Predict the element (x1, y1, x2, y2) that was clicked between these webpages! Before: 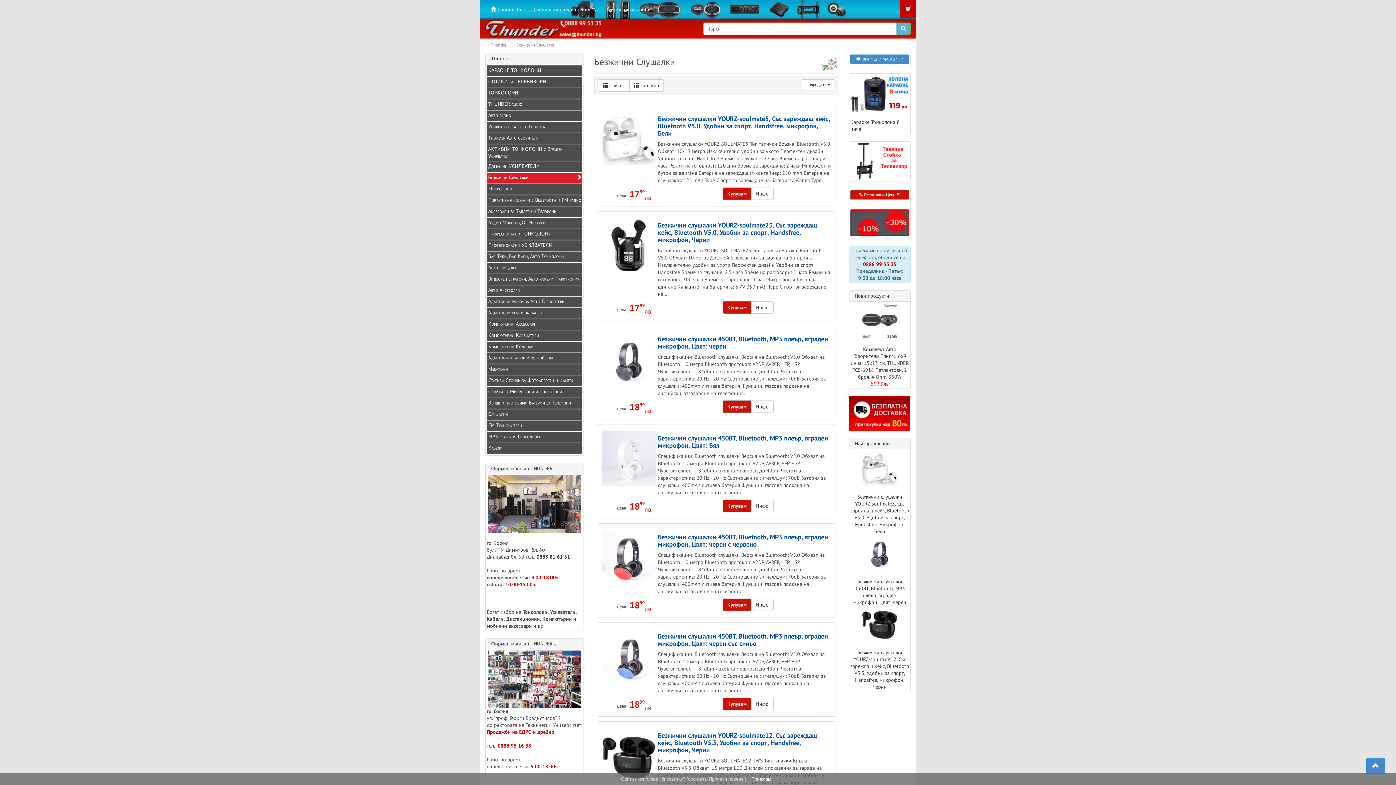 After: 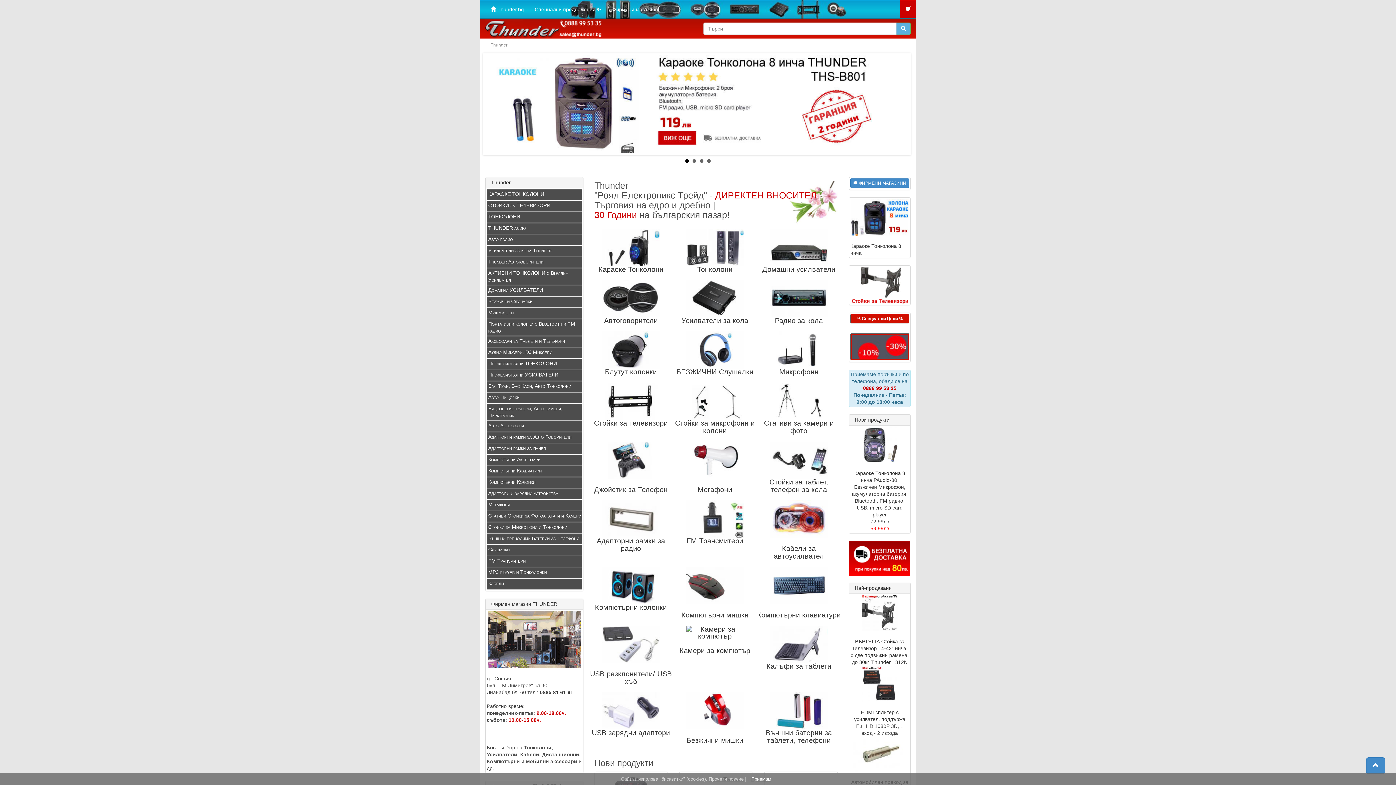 Action: bbox: (490, 42, 506, 47) label: Thunder